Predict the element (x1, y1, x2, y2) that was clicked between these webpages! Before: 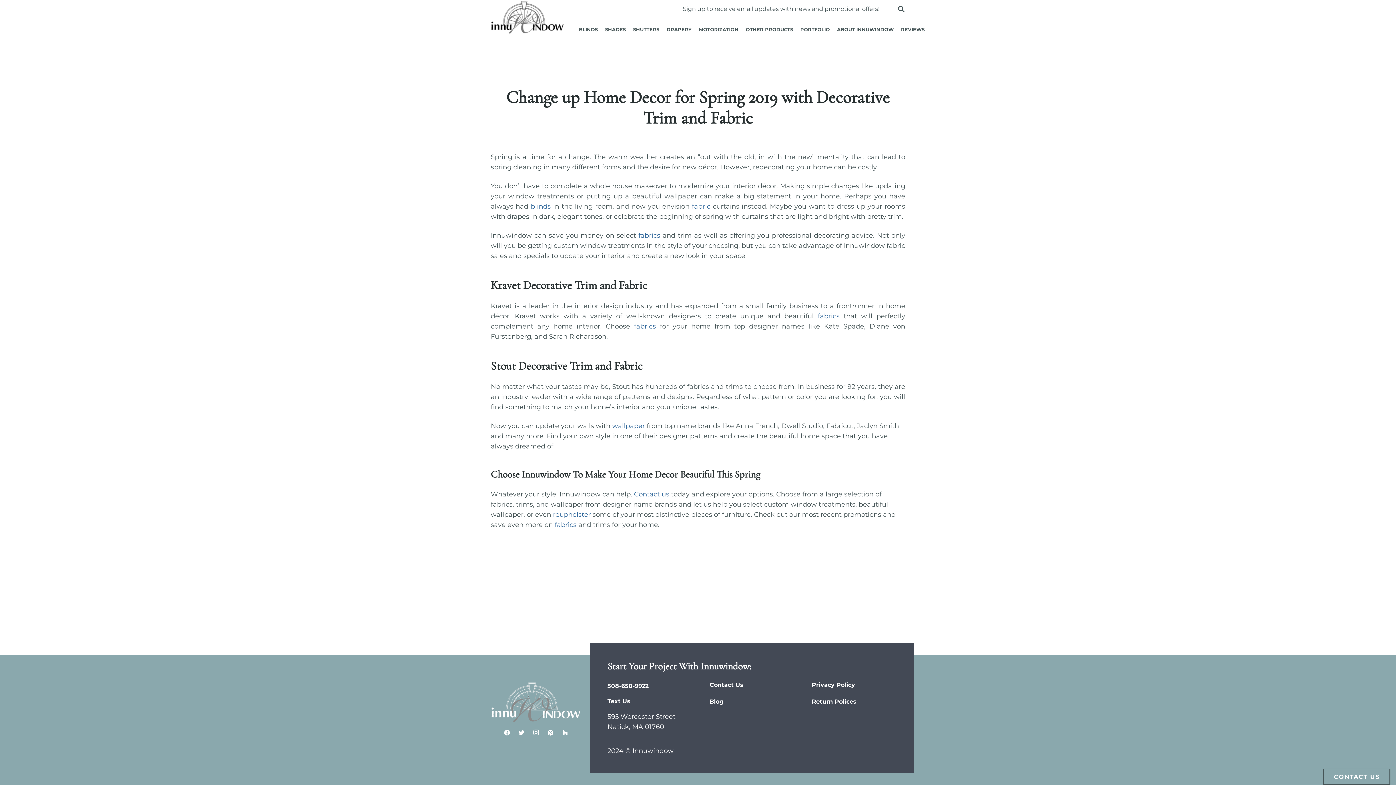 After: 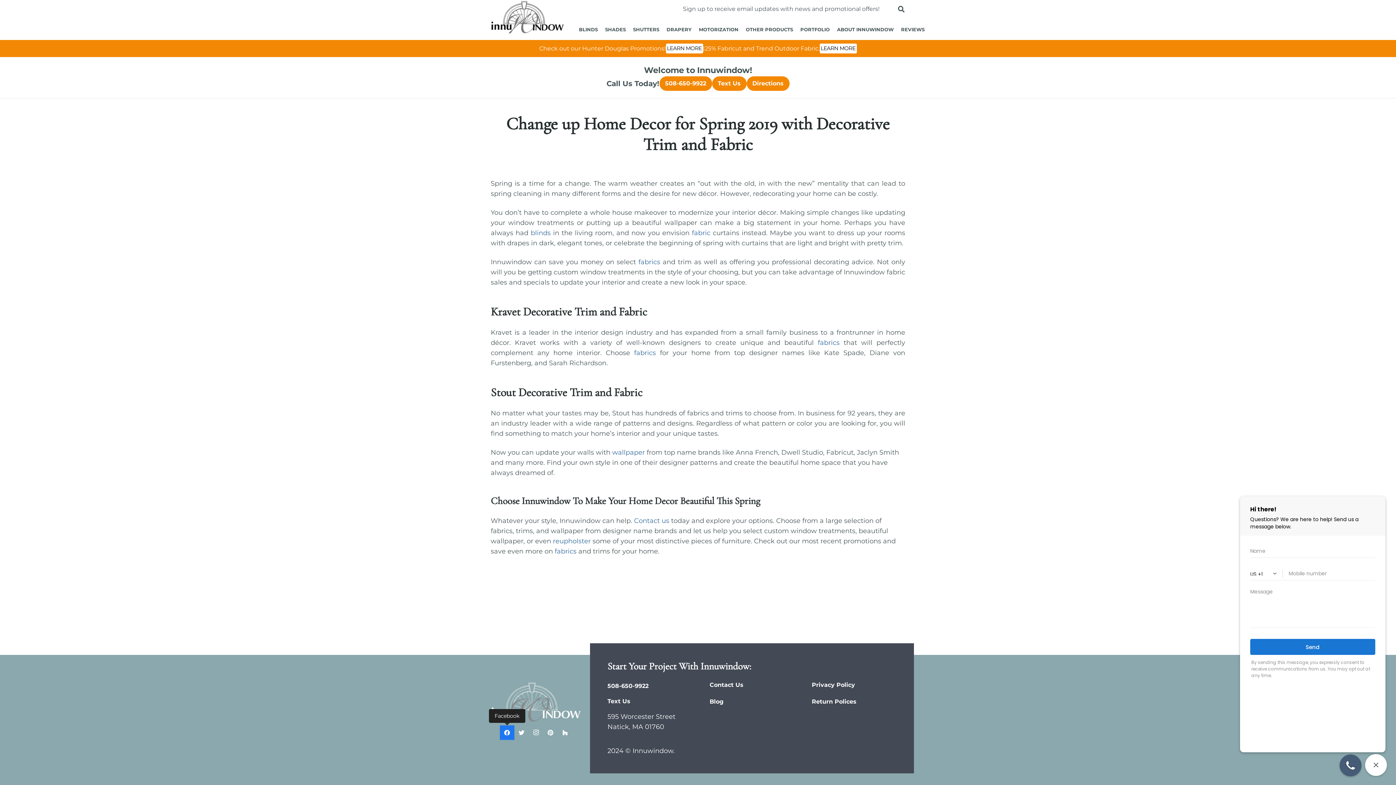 Action: bbox: (499, 725, 514, 740) label: Facebook